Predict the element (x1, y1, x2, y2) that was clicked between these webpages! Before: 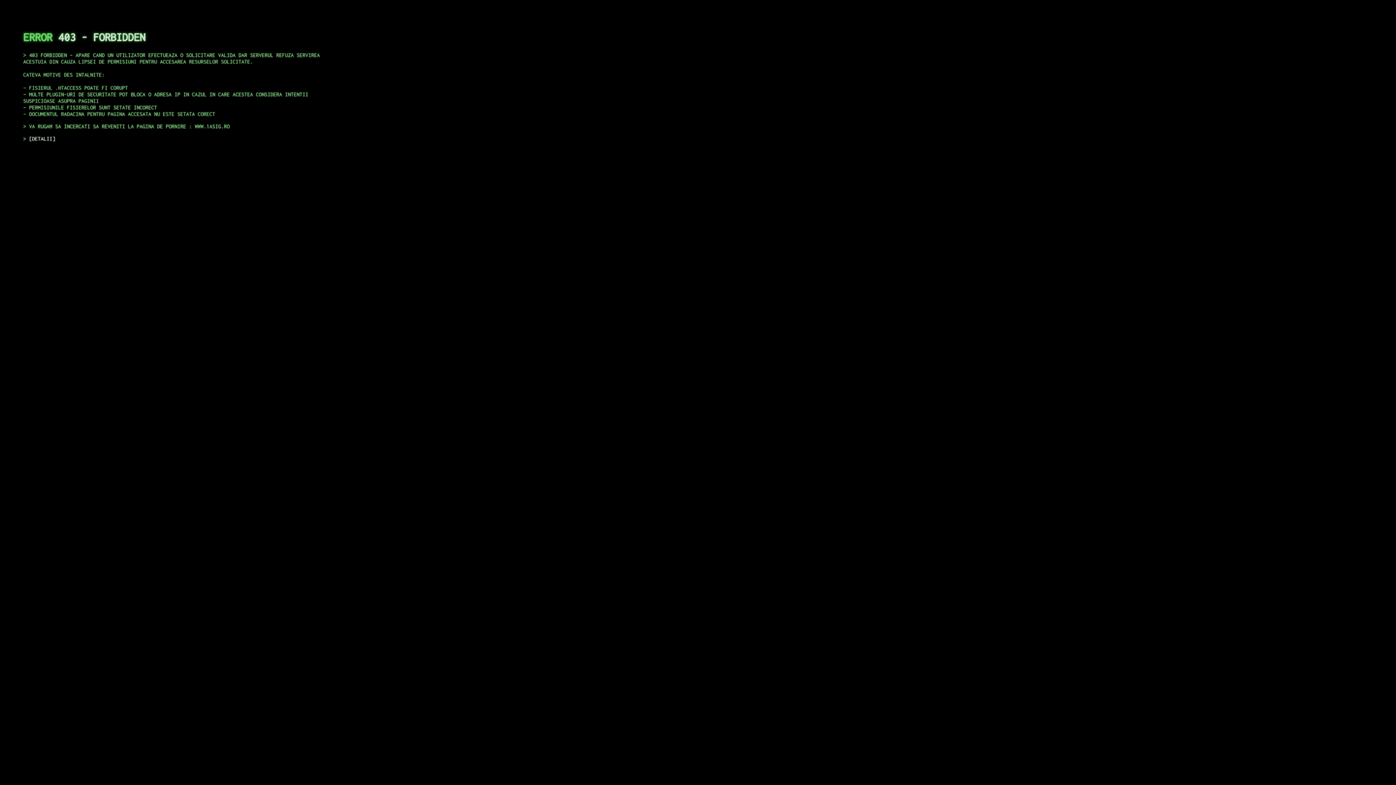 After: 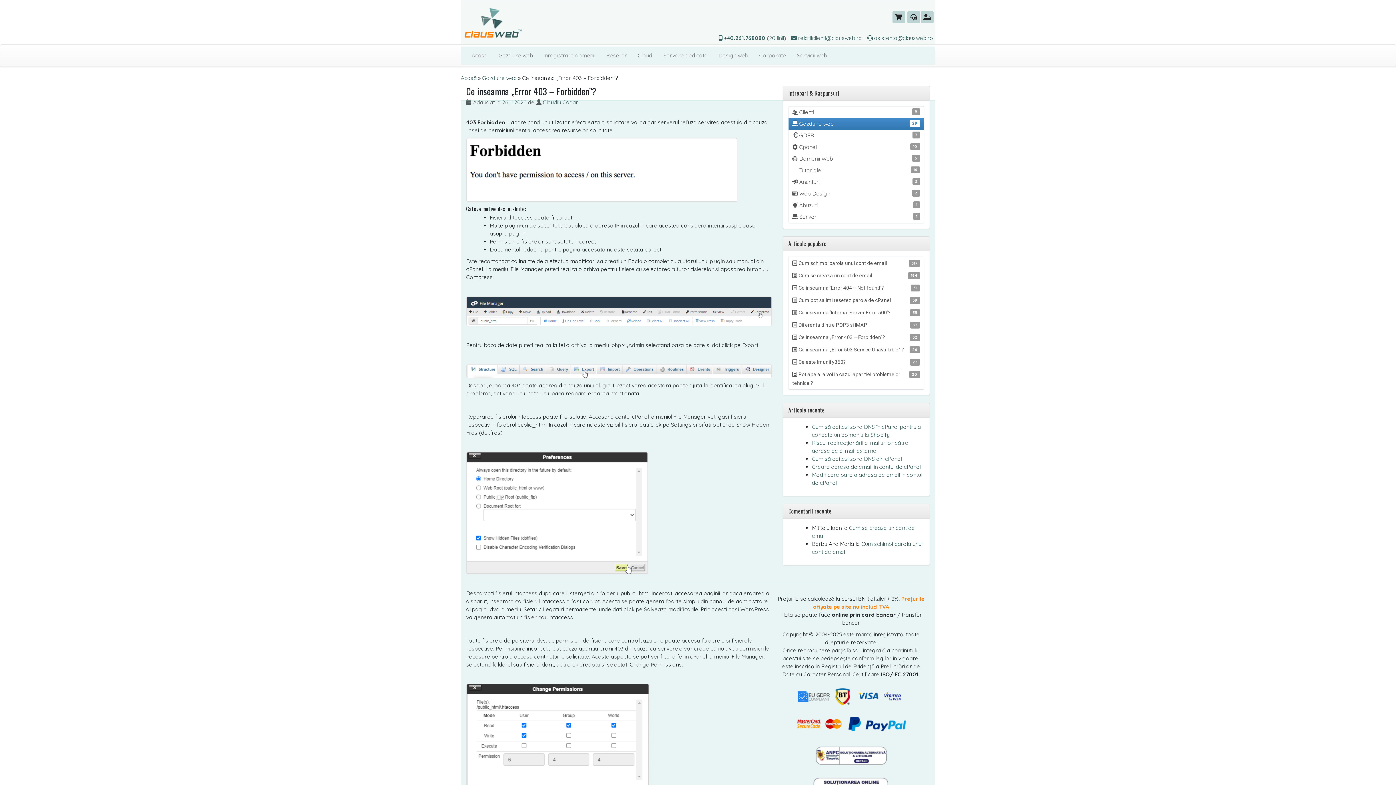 Action: label: DETALII bbox: (29, 135, 55, 141)